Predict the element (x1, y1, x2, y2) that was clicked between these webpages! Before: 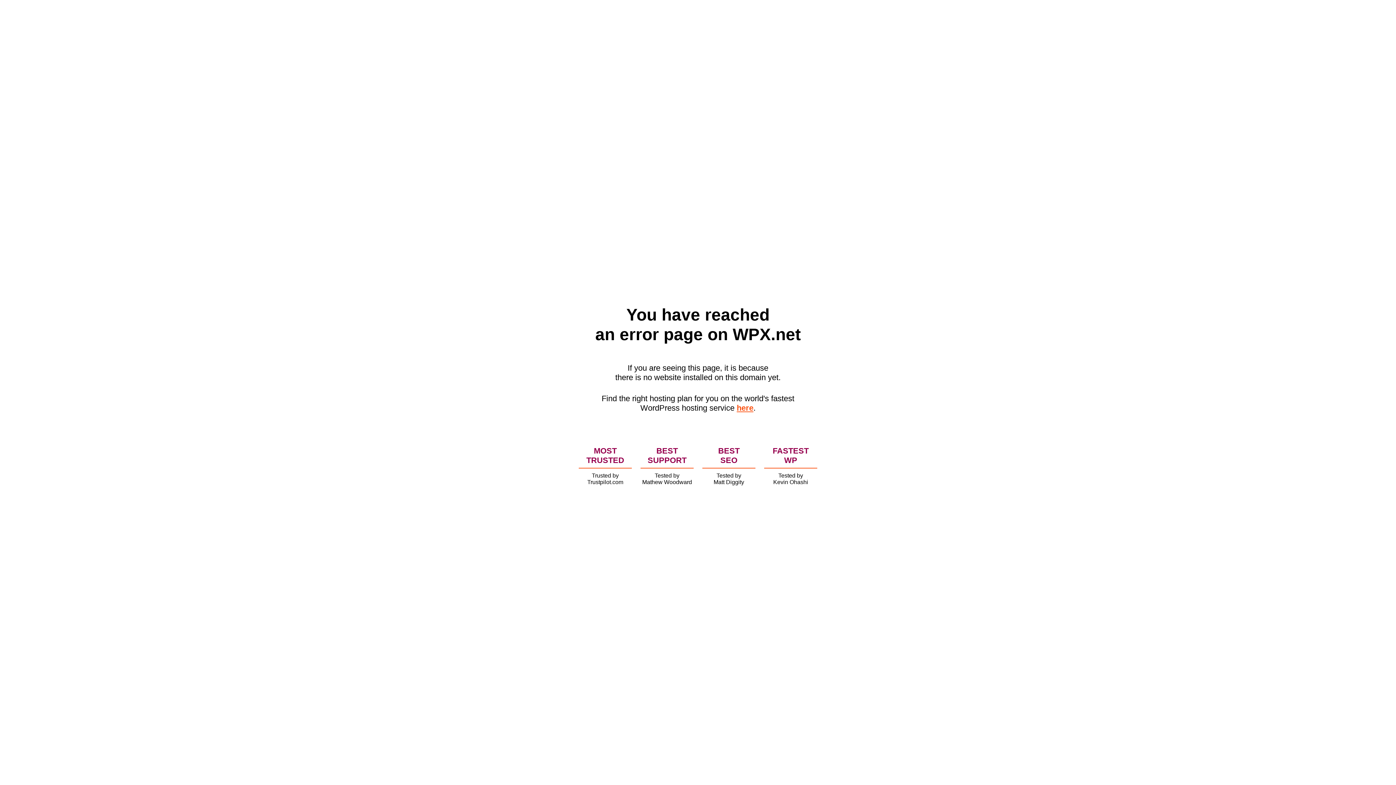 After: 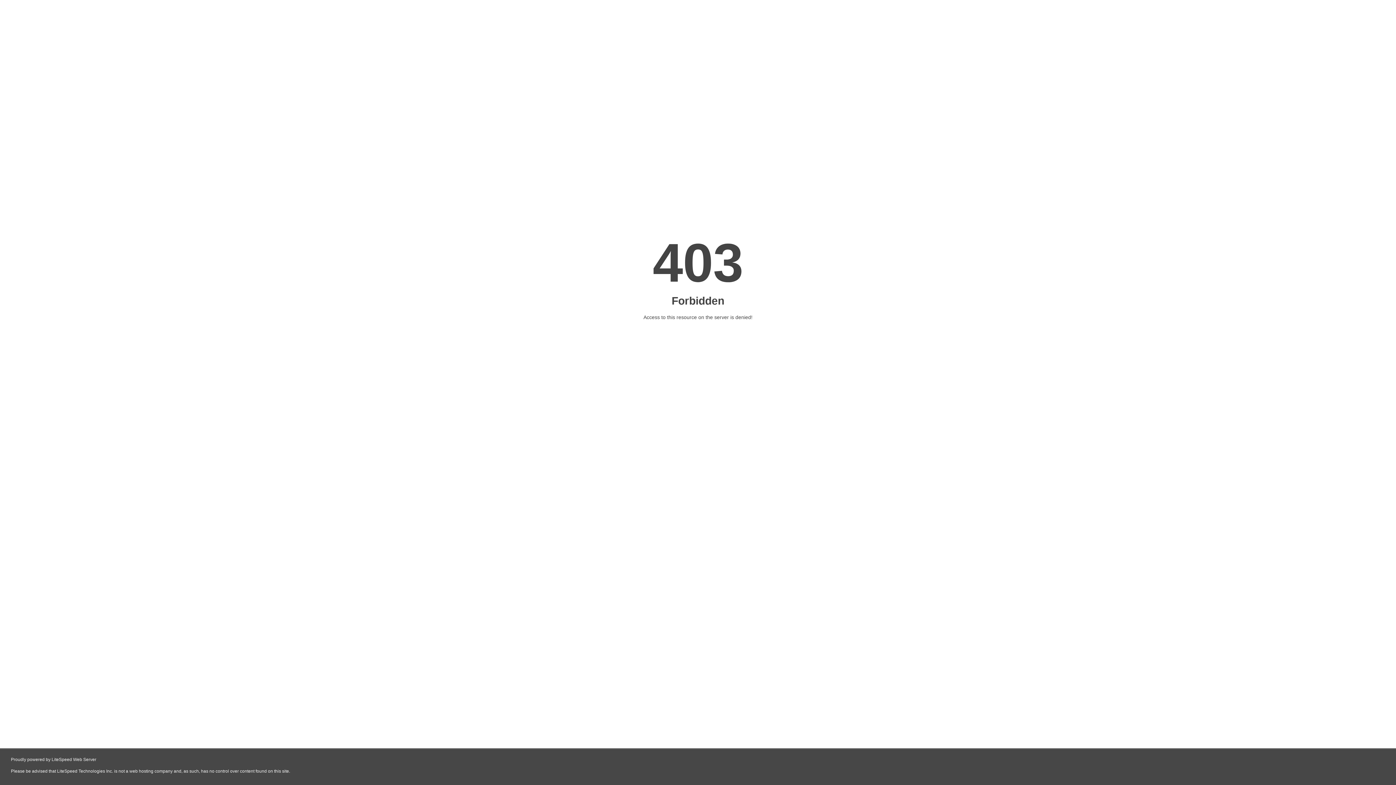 Action: label: here bbox: (736, 403, 753, 412)